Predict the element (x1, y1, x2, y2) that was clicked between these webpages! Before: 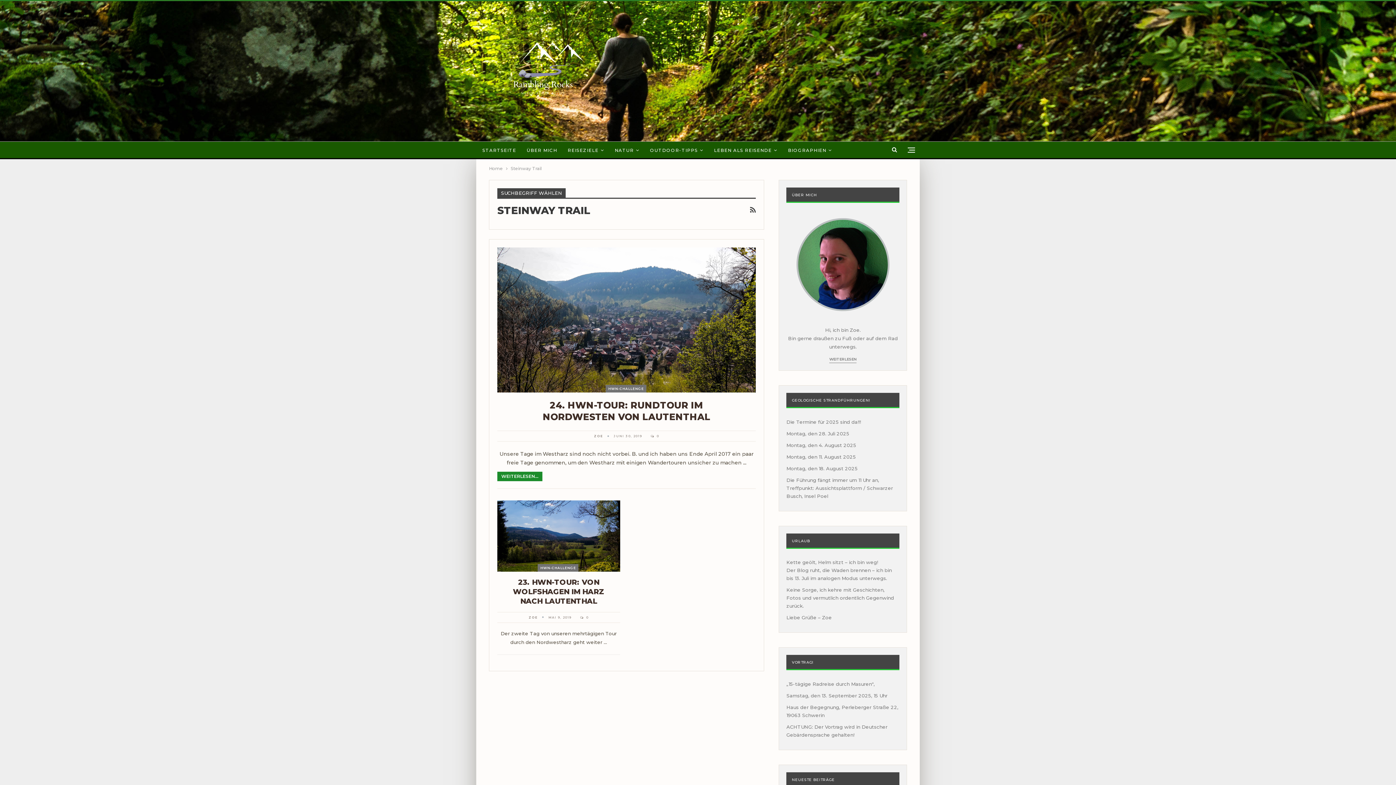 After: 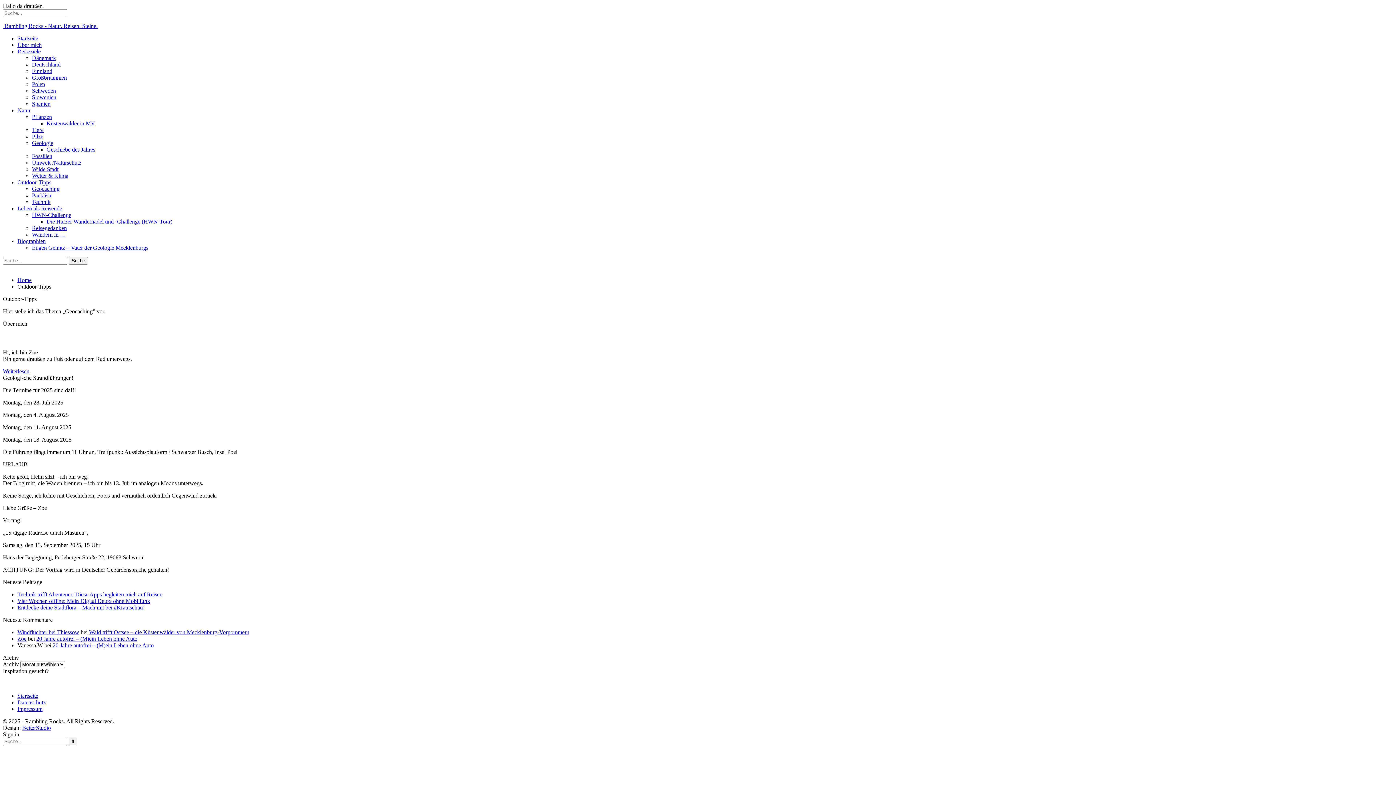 Action: bbox: (645, 141, 708, 159) label: OUTDOOR-TIPPS